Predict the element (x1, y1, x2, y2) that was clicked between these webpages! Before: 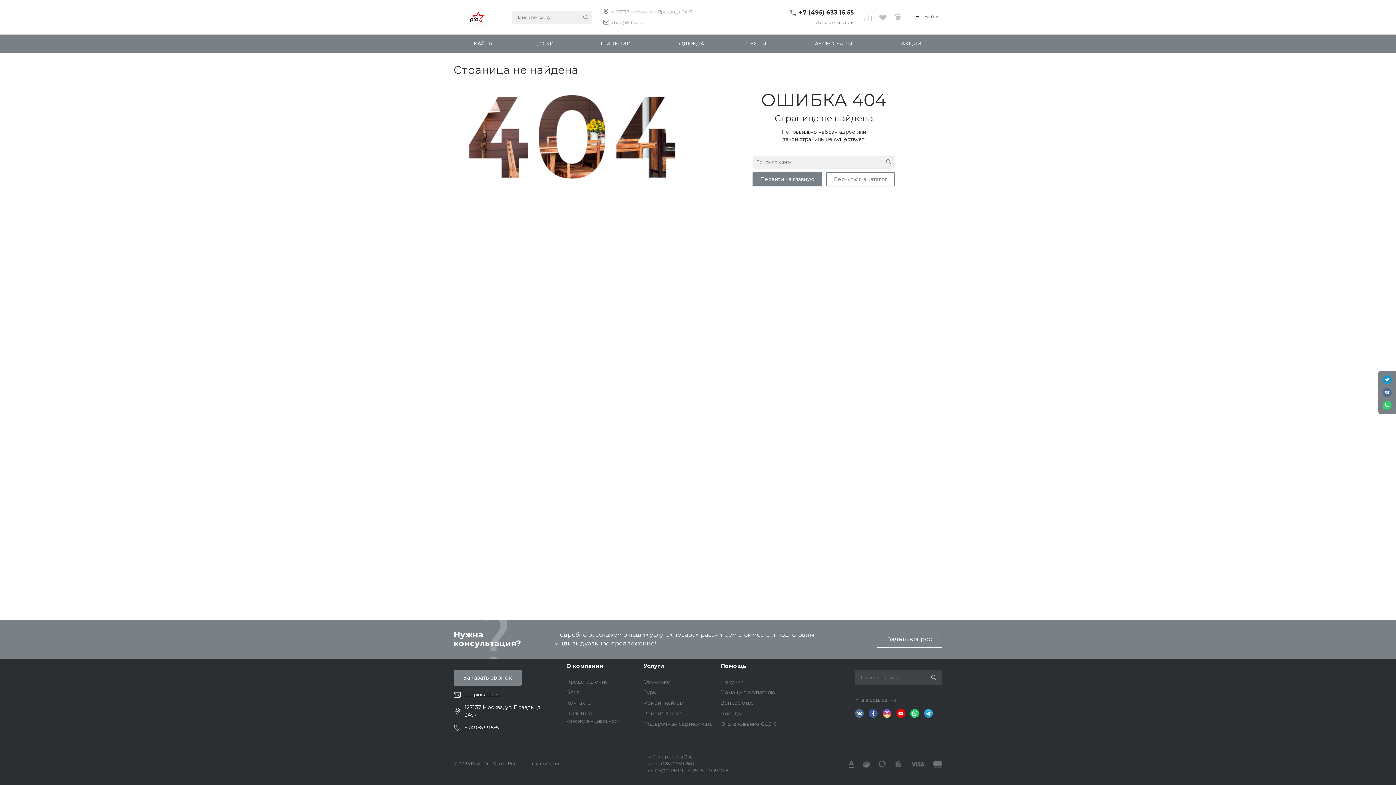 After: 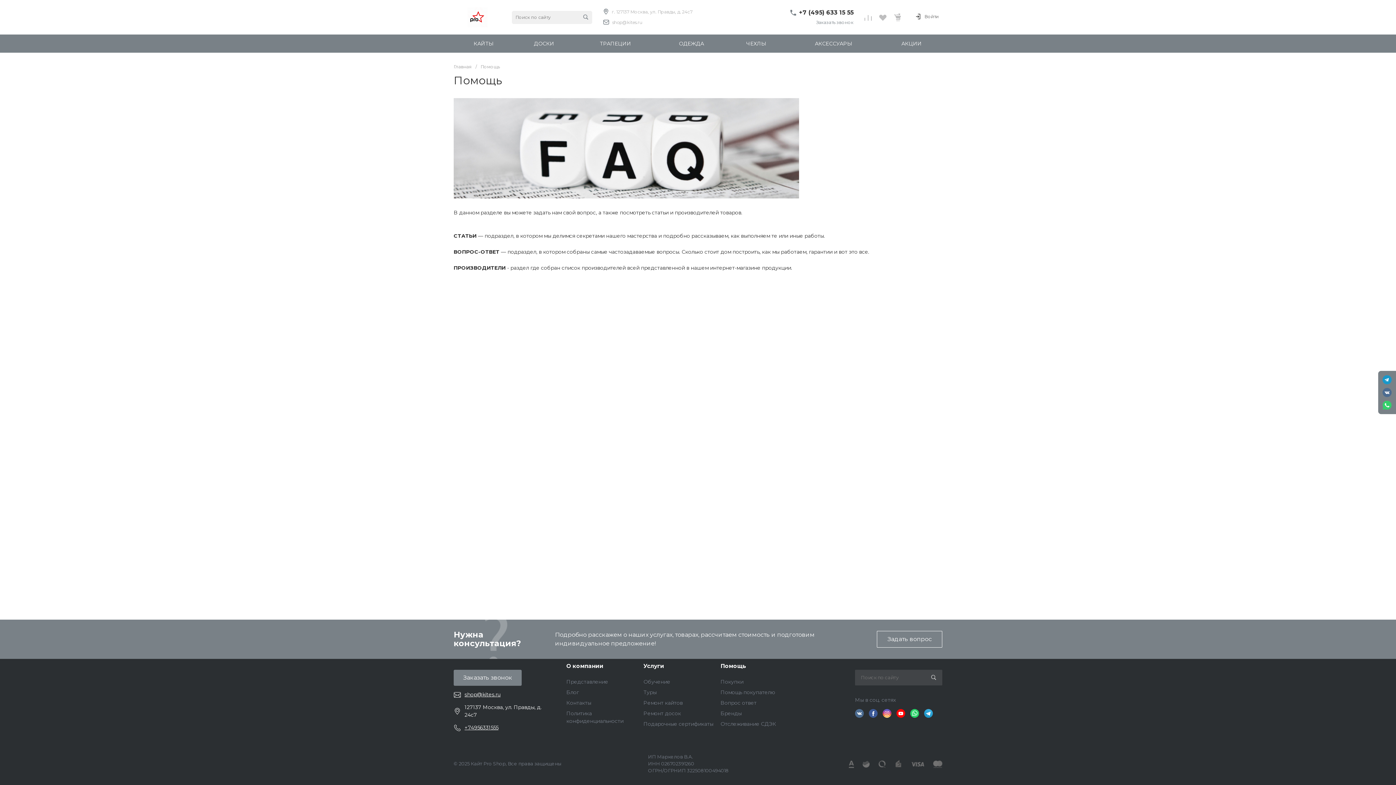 Action: bbox: (720, 662, 746, 669) label: Помощь